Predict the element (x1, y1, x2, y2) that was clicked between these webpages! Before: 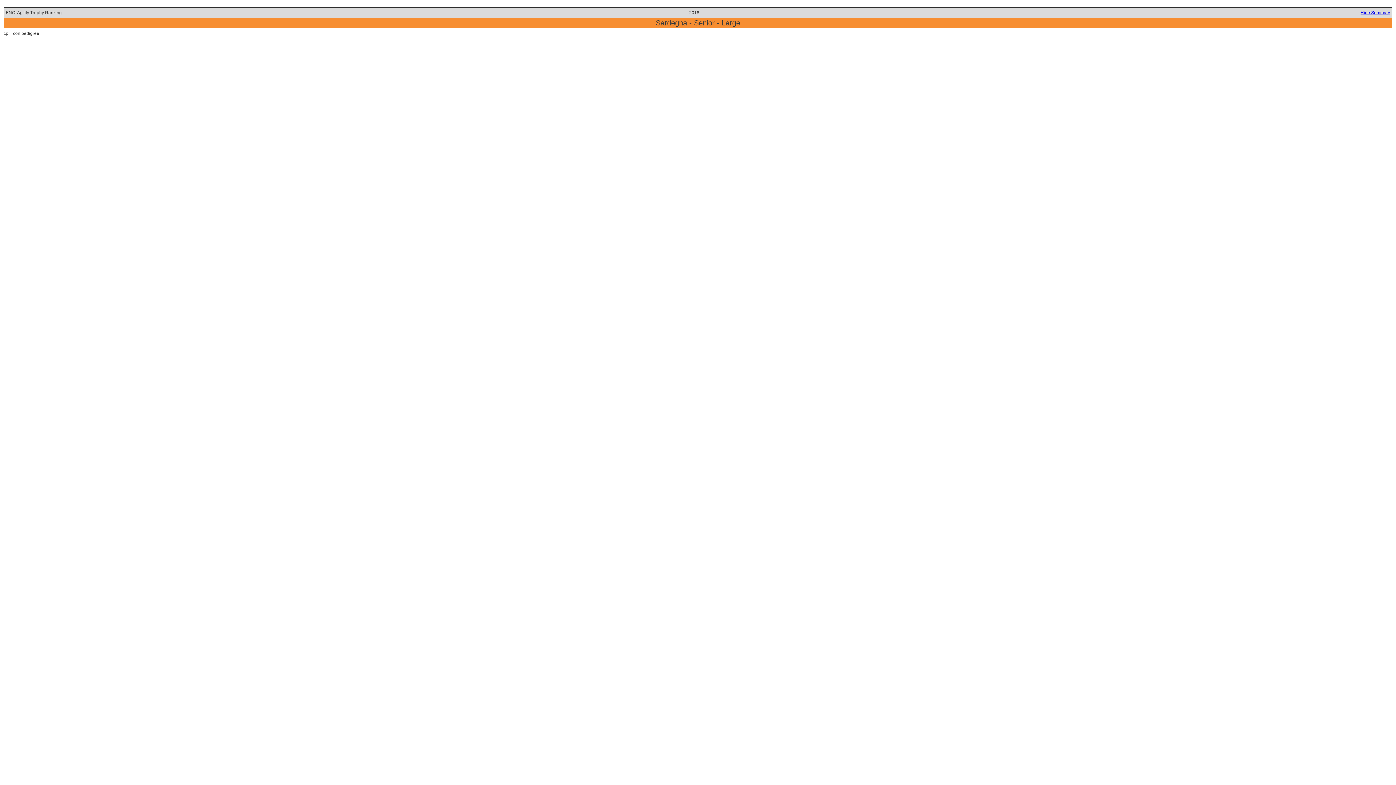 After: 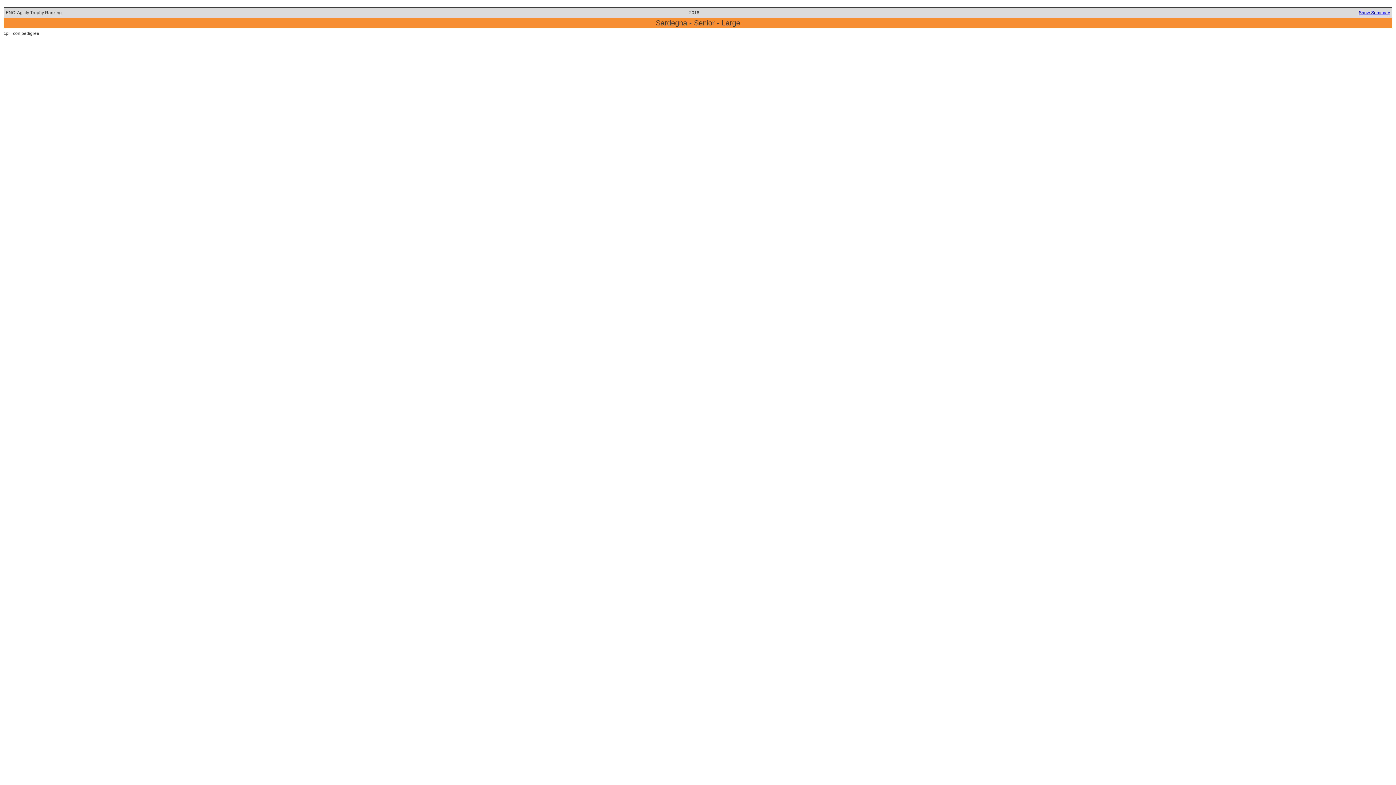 Action: bbox: (1360, 10, 1390, 15) label: Hide Summary